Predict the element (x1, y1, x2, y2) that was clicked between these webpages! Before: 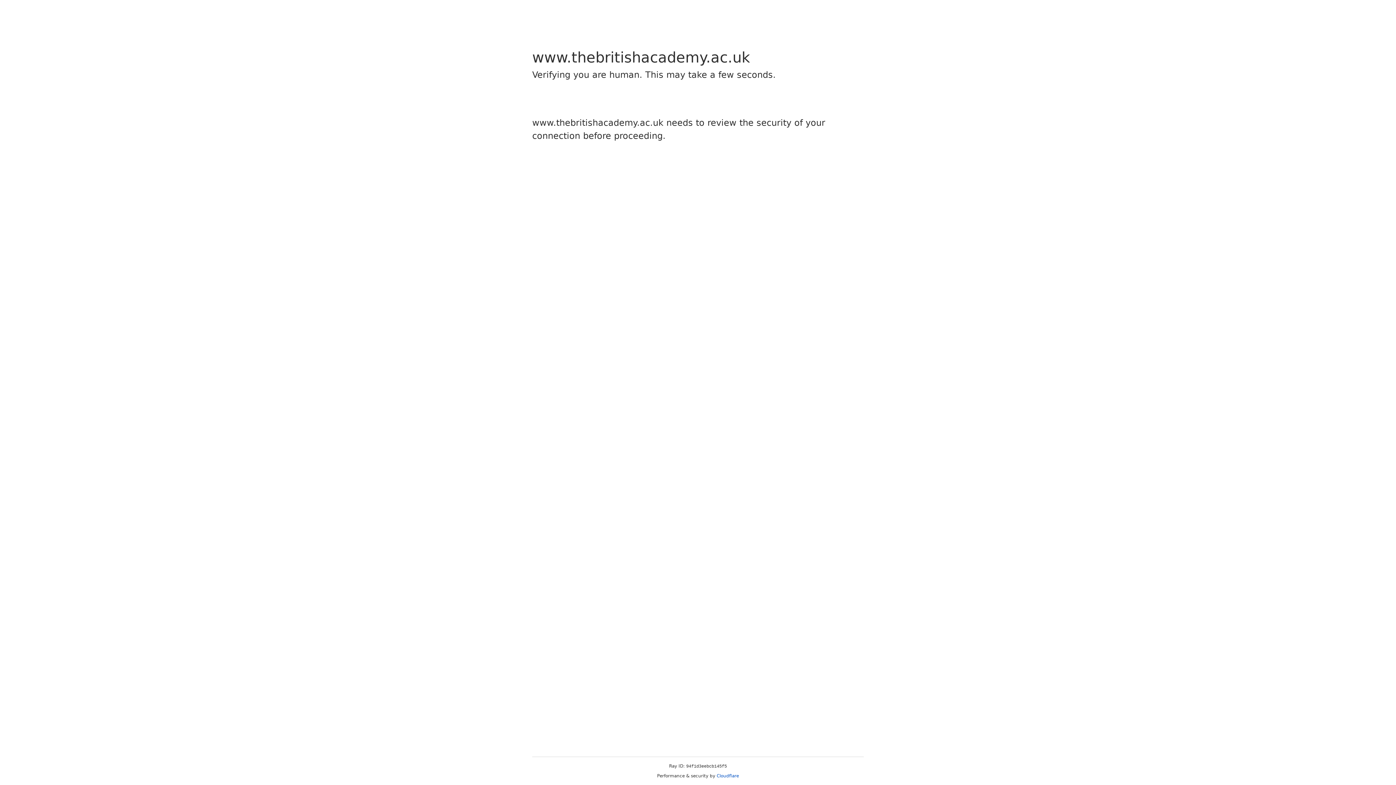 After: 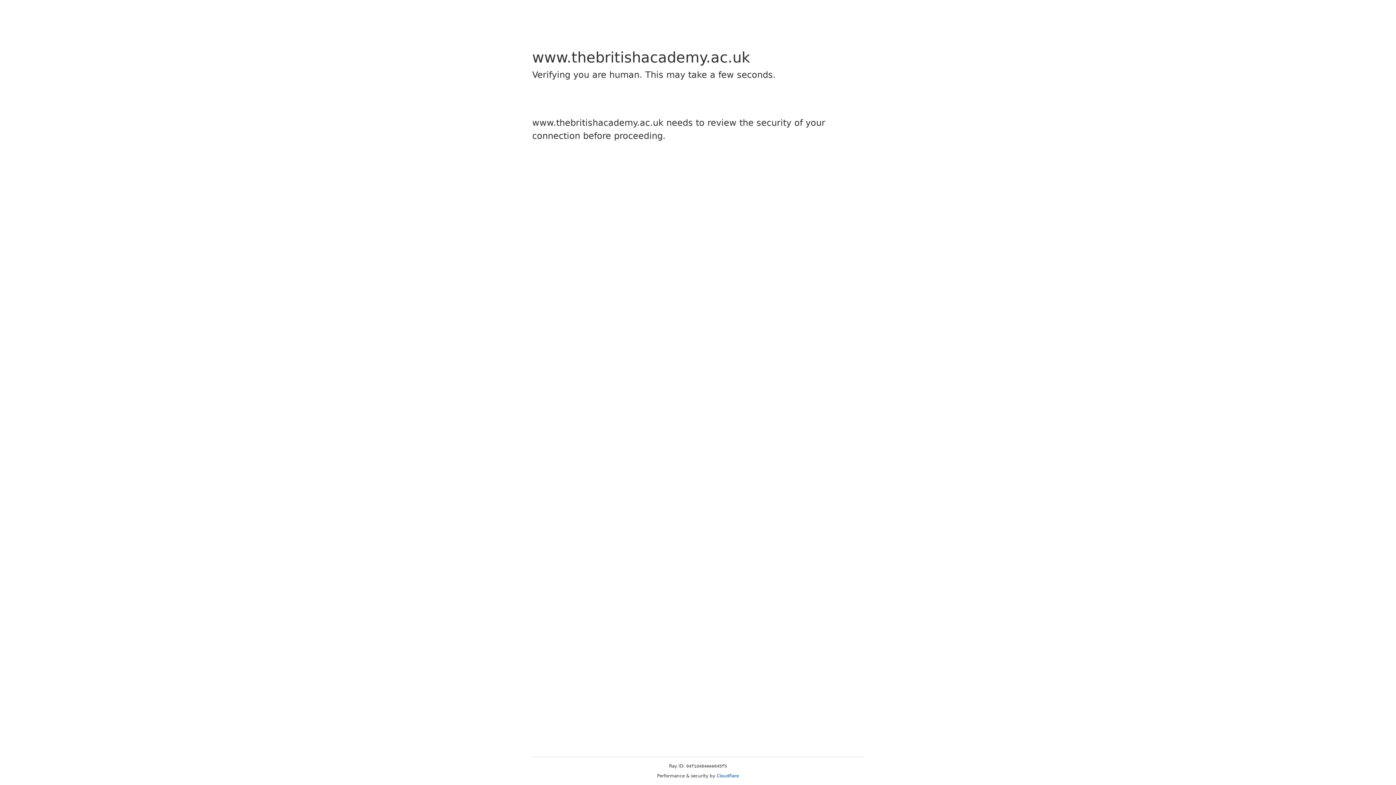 Action: bbox: (716, 773, 739, 778) label: Cloudflare